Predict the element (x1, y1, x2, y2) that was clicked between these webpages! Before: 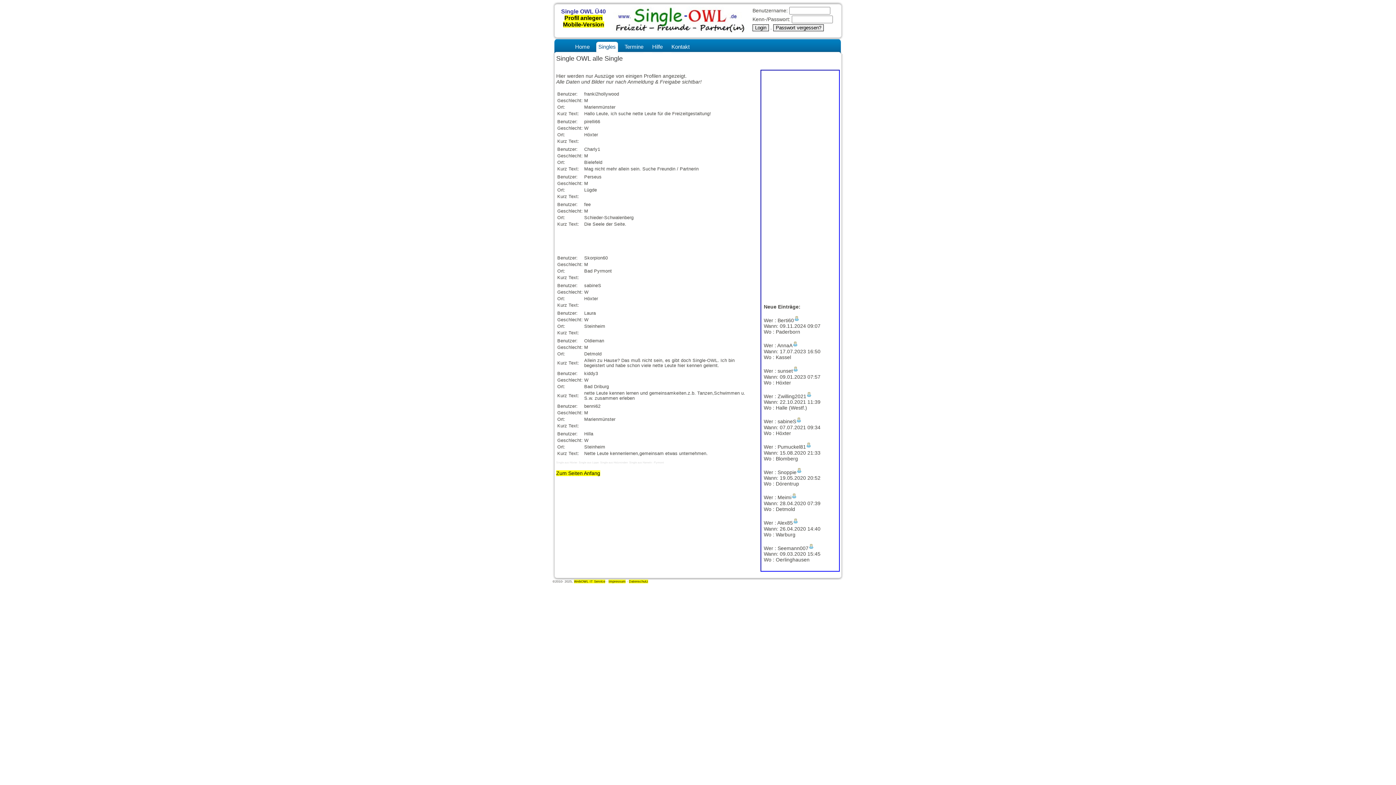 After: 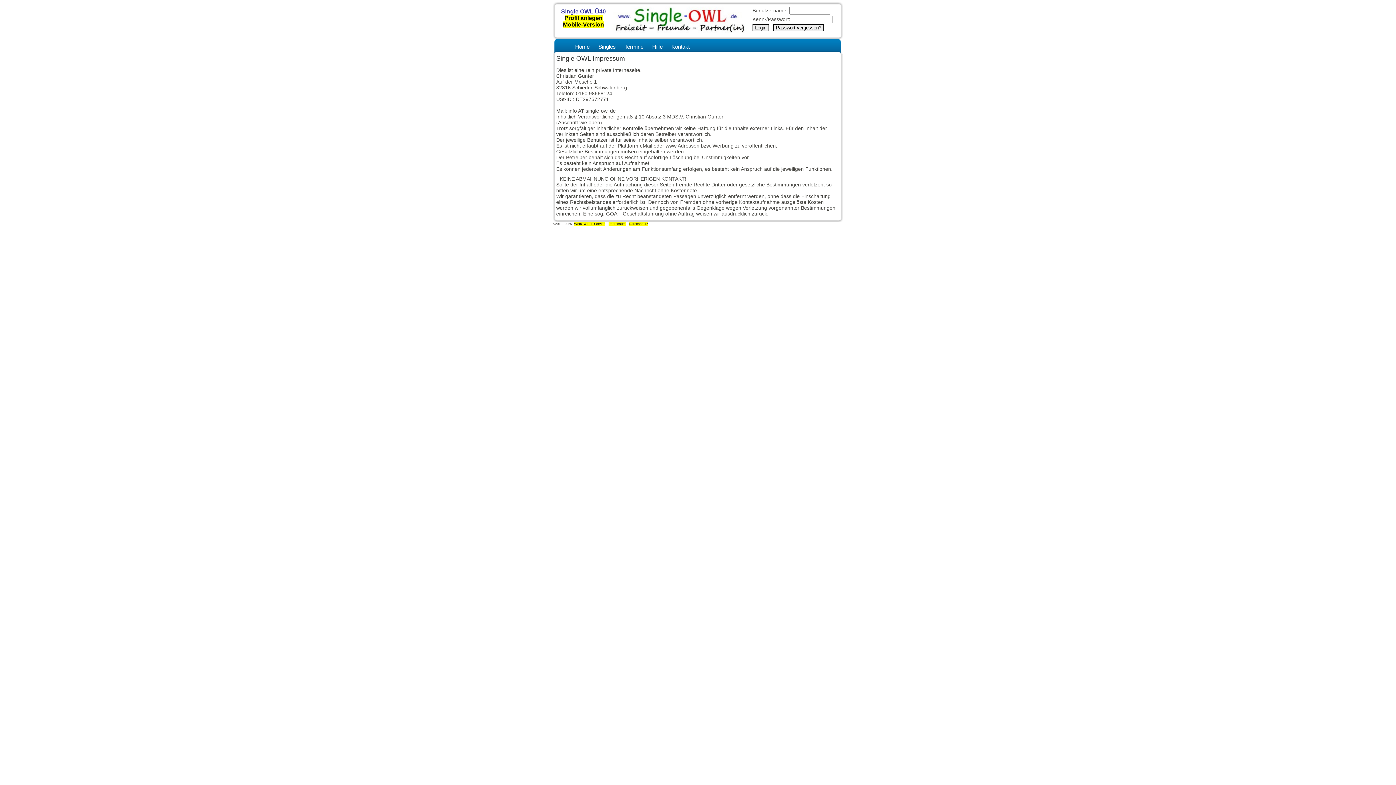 Action: label: Impressum bbox: (608, 580, 625, 583)